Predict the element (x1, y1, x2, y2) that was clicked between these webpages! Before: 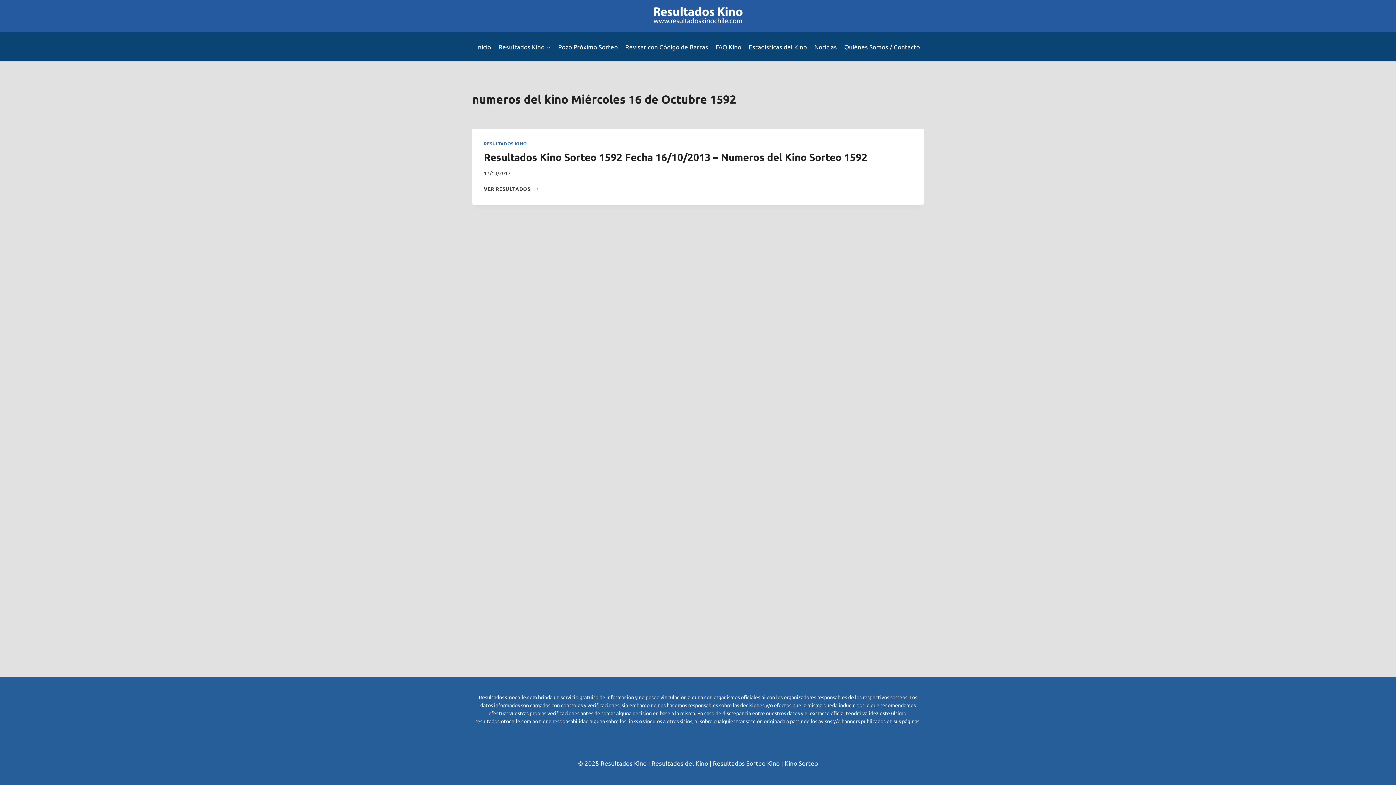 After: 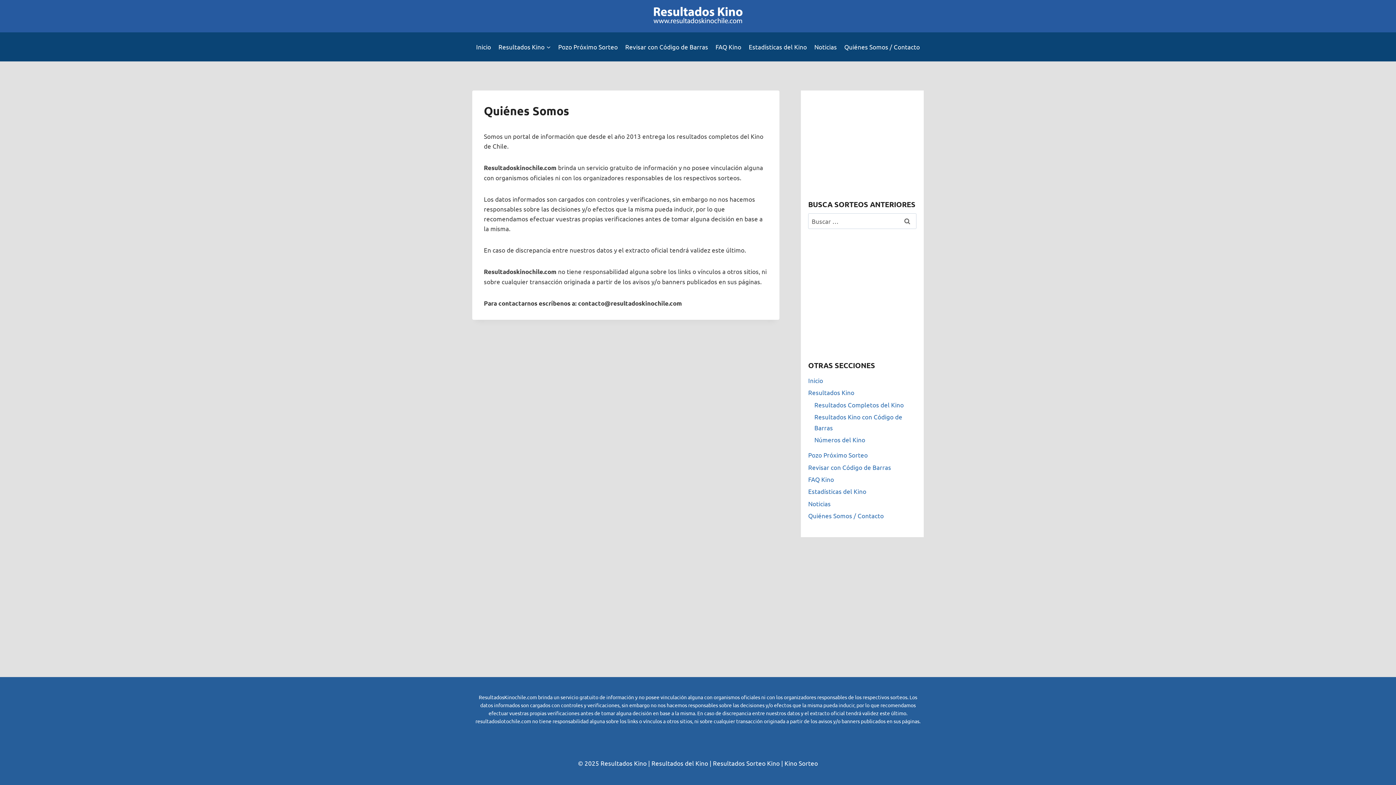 Action: bbox: (840, 38, 923, 55) label: Quiénes Somos / Contacto